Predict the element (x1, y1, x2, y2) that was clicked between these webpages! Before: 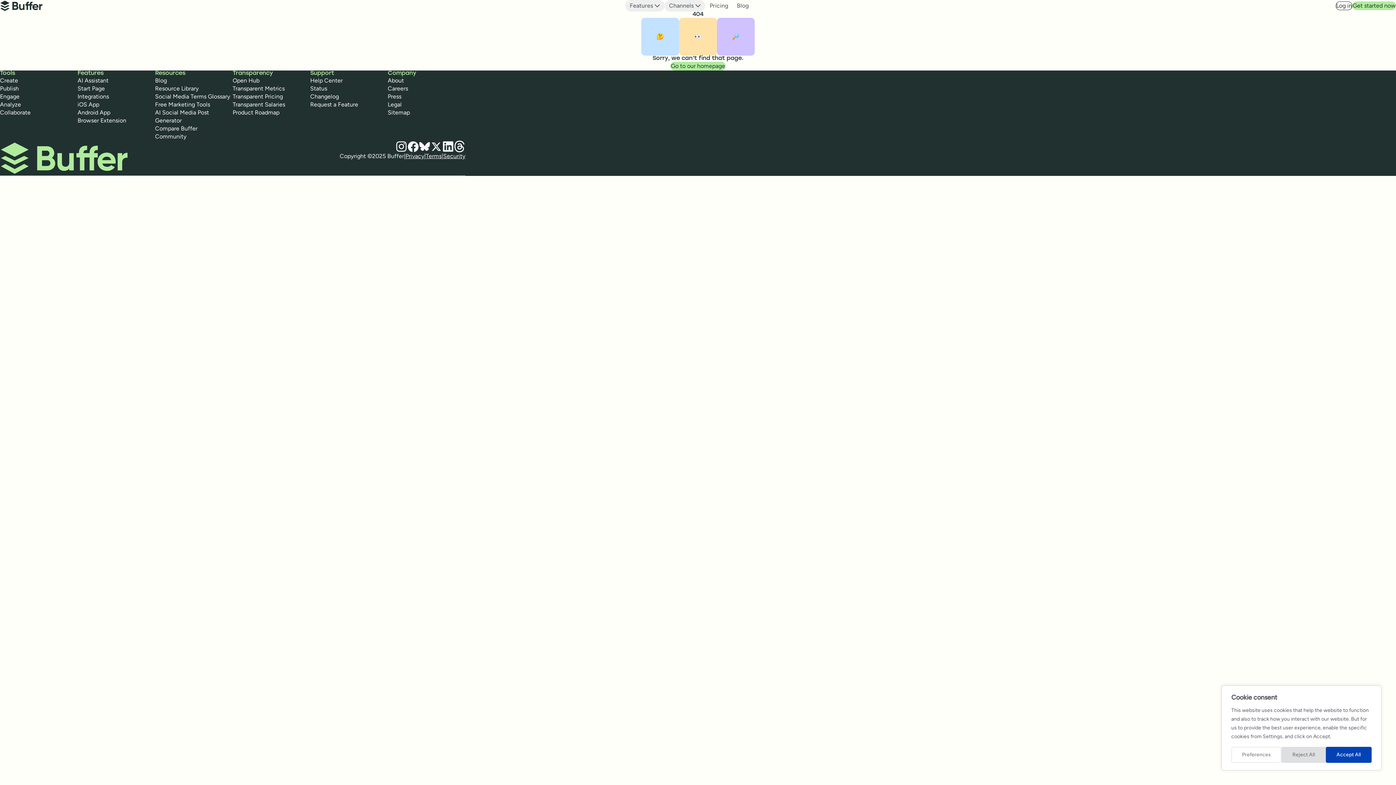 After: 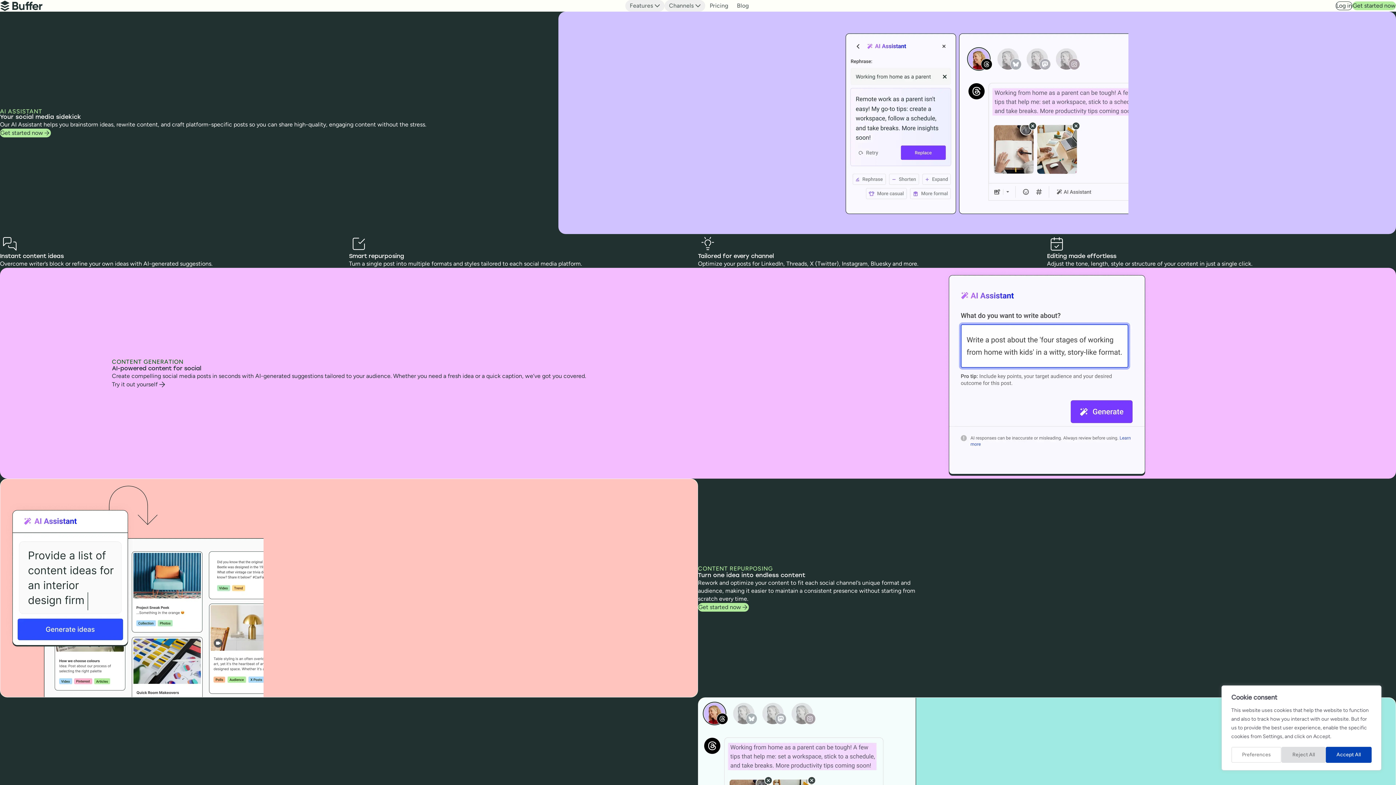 Action: label: AI Assistant bbox: (77, 77, 108, 84)